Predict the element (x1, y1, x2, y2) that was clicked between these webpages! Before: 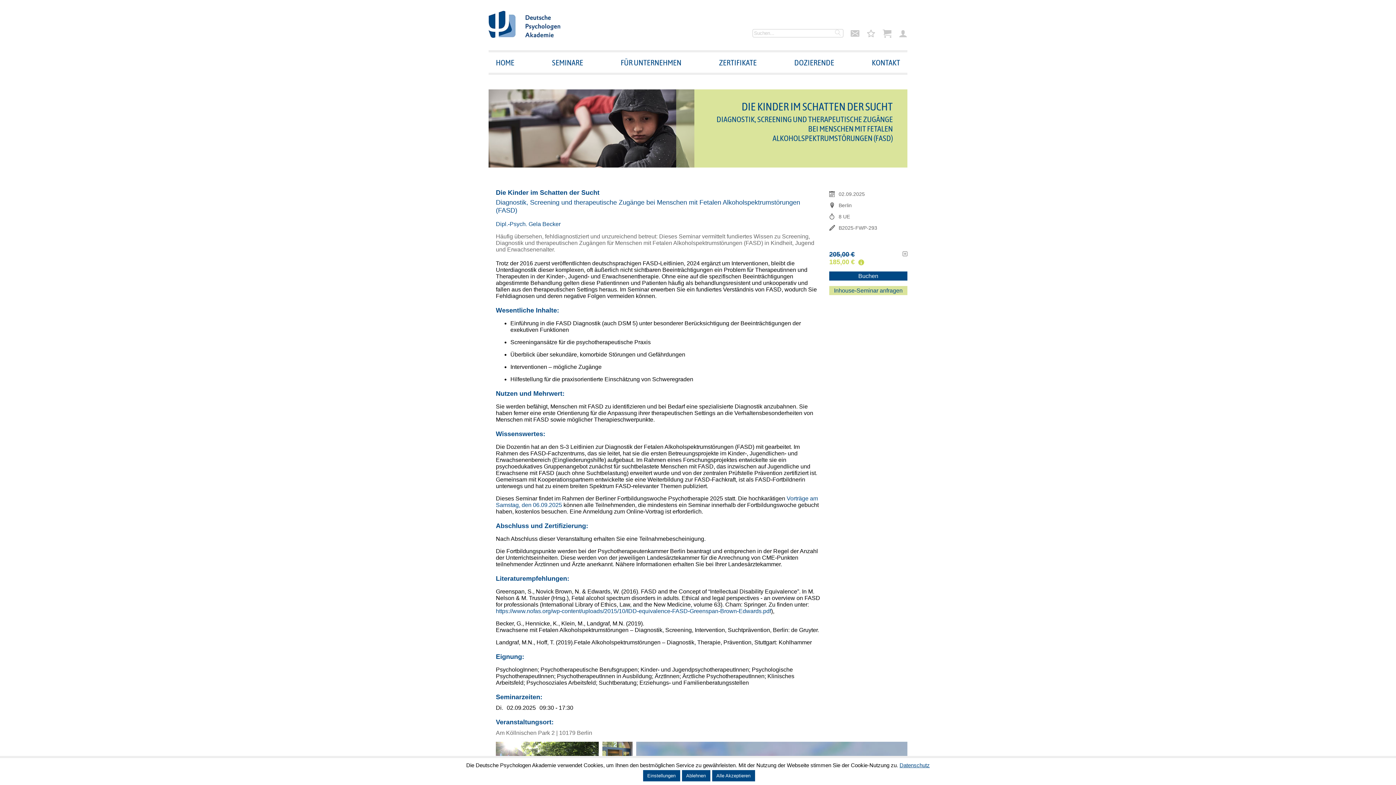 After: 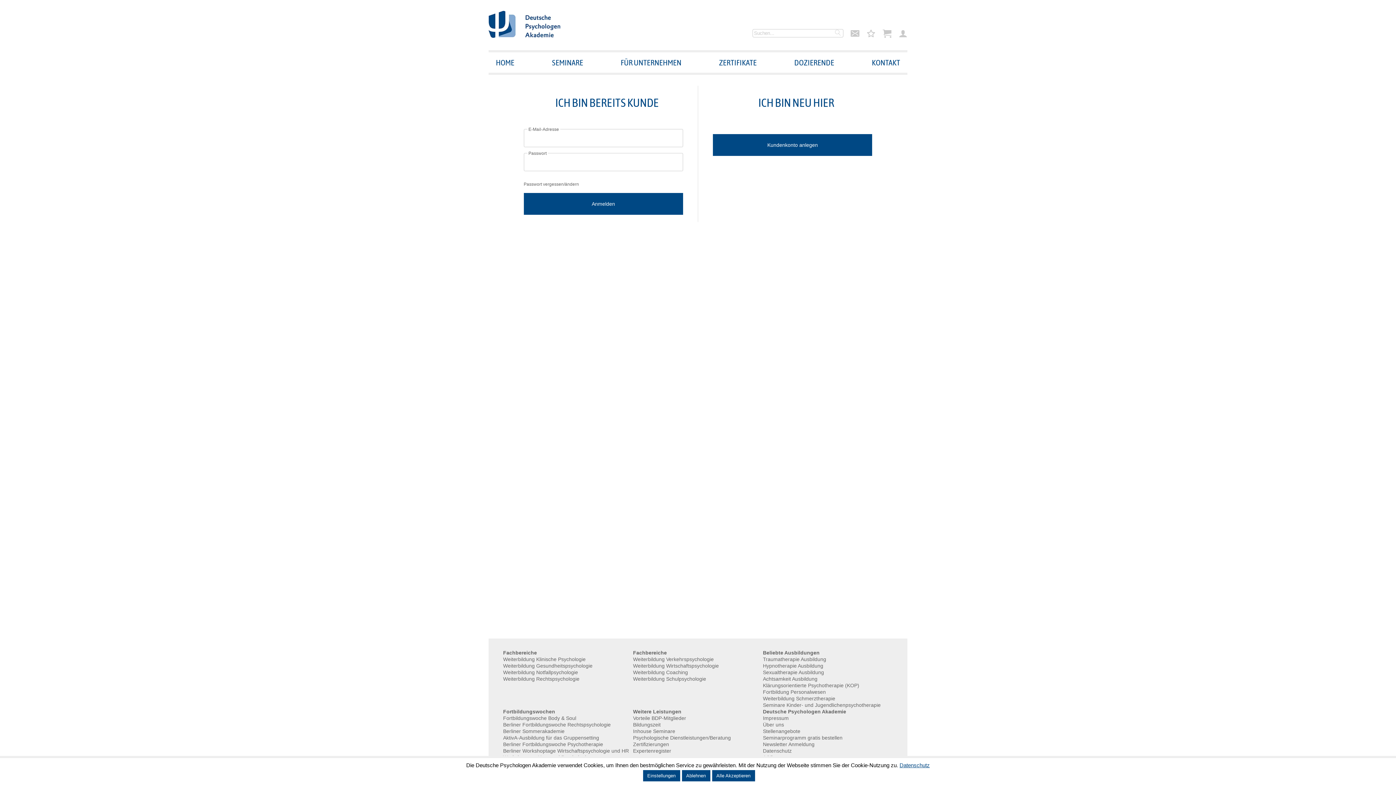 Action: bbox: (898, 29, 907, 39) label: Kundenbereich